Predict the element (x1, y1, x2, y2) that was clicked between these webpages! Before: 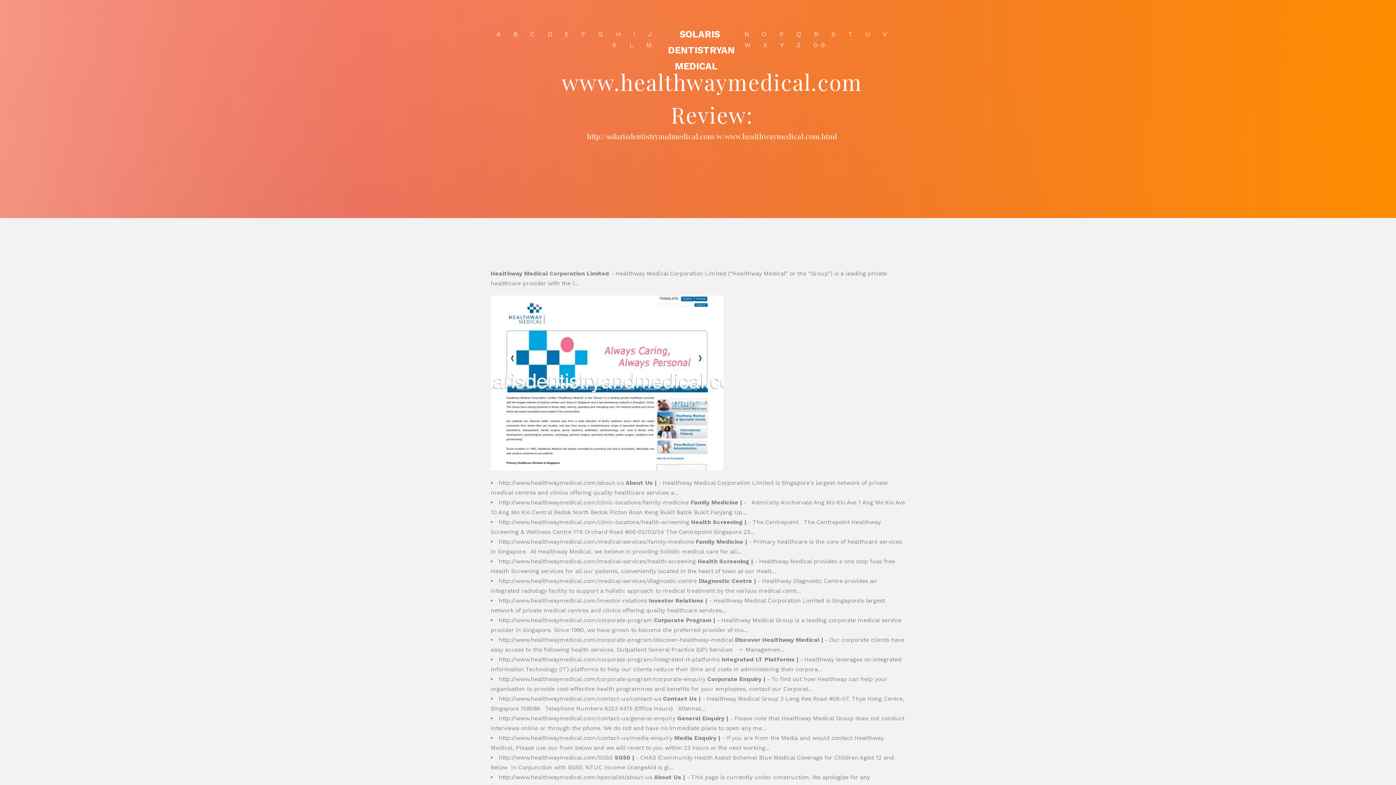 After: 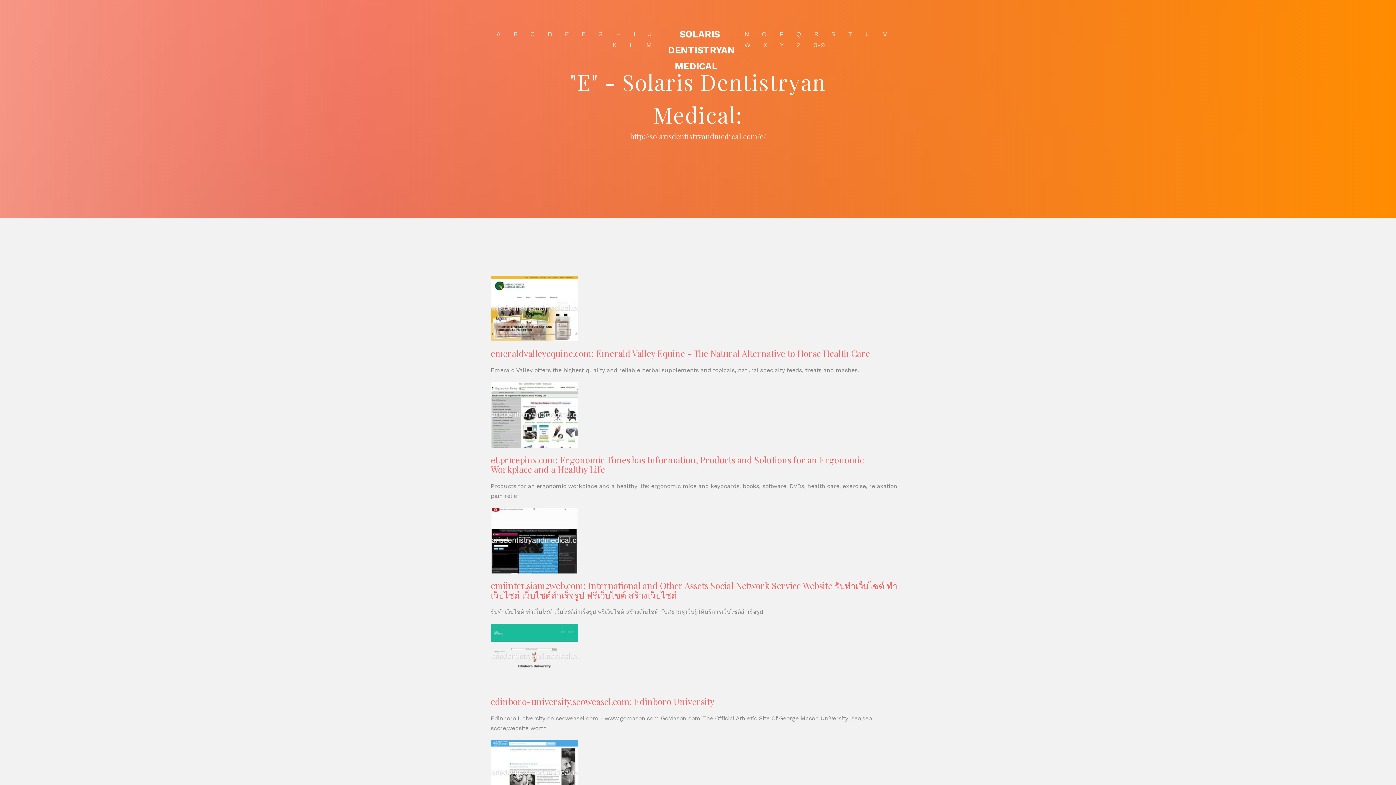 Action: label: E bbox: (559, 19, 574, 48)